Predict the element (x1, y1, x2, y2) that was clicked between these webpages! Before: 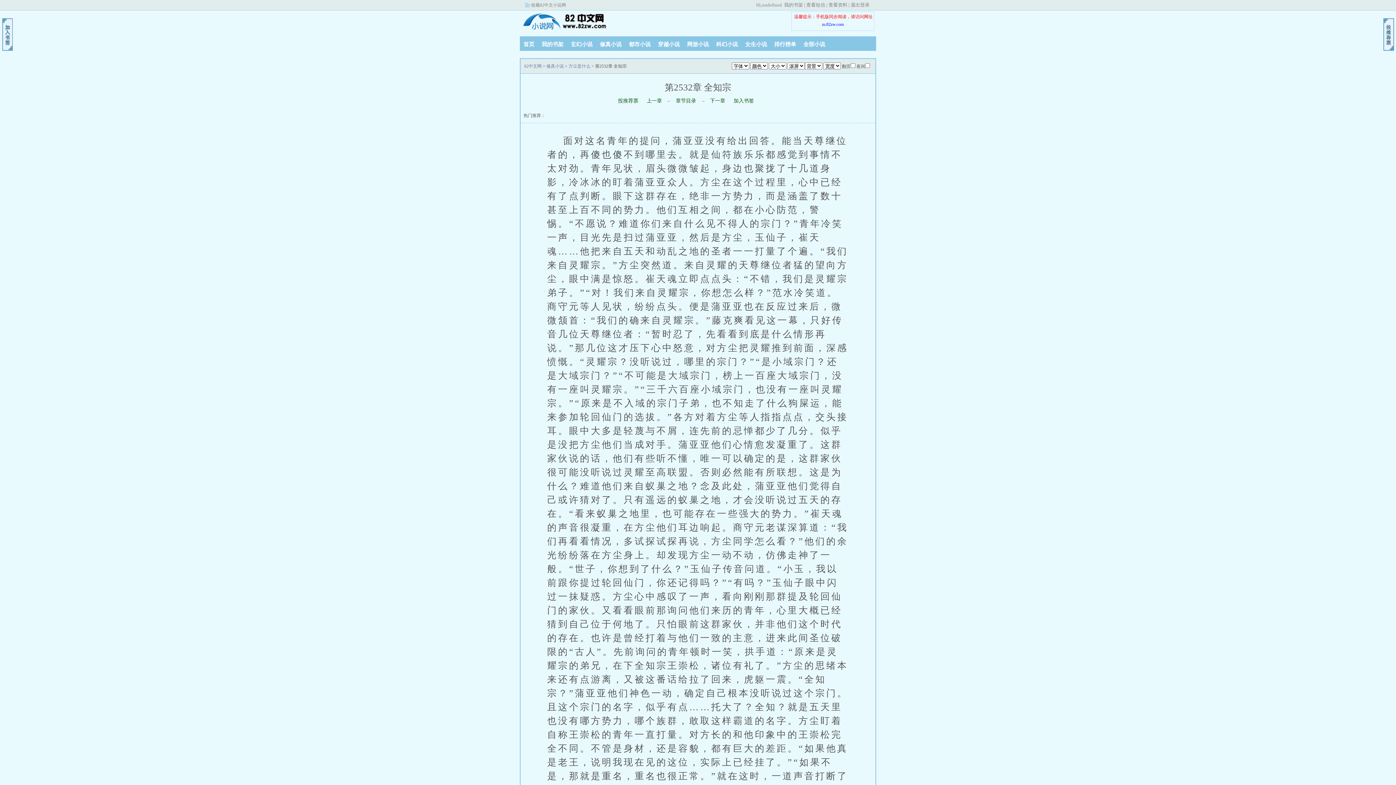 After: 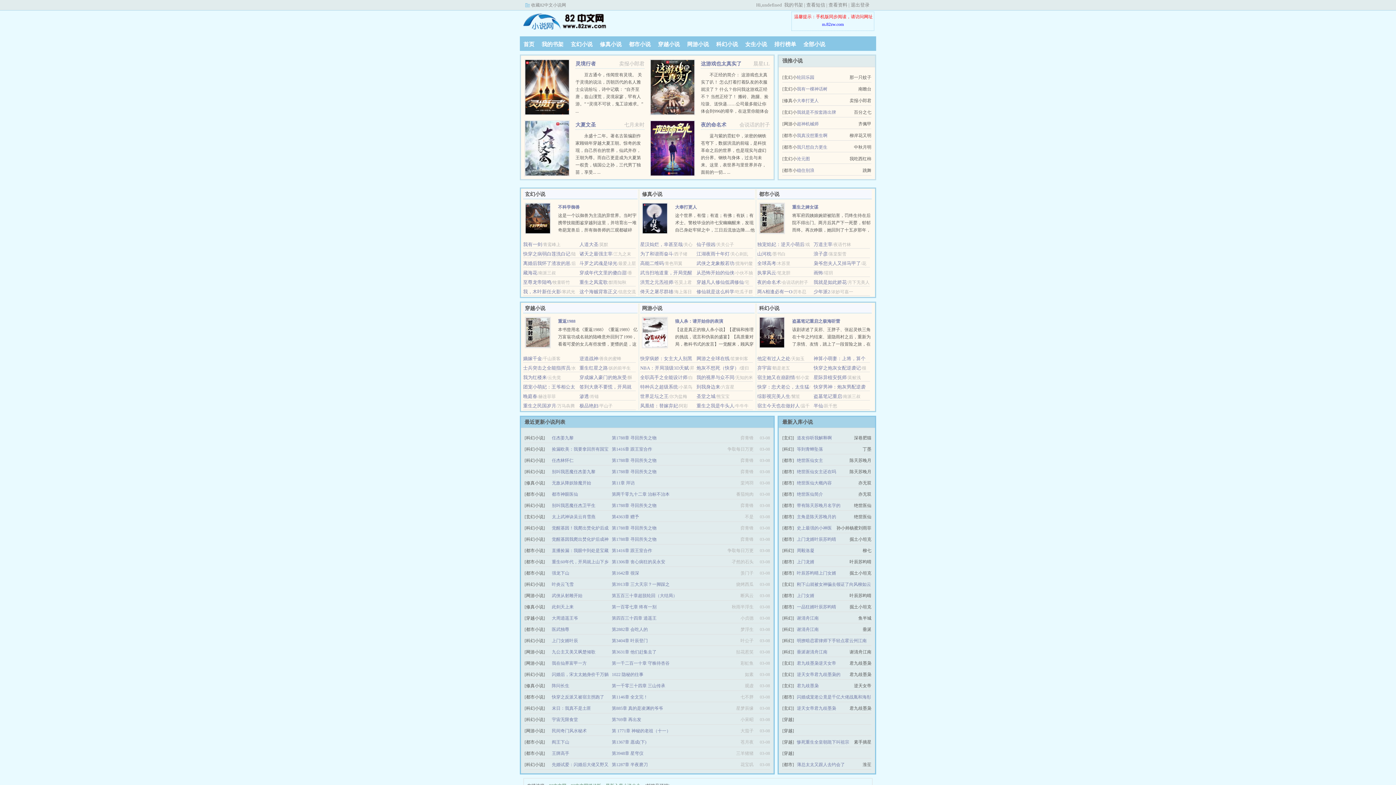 Action: bbox: (850, 2, 869, 7) label: 退出登录